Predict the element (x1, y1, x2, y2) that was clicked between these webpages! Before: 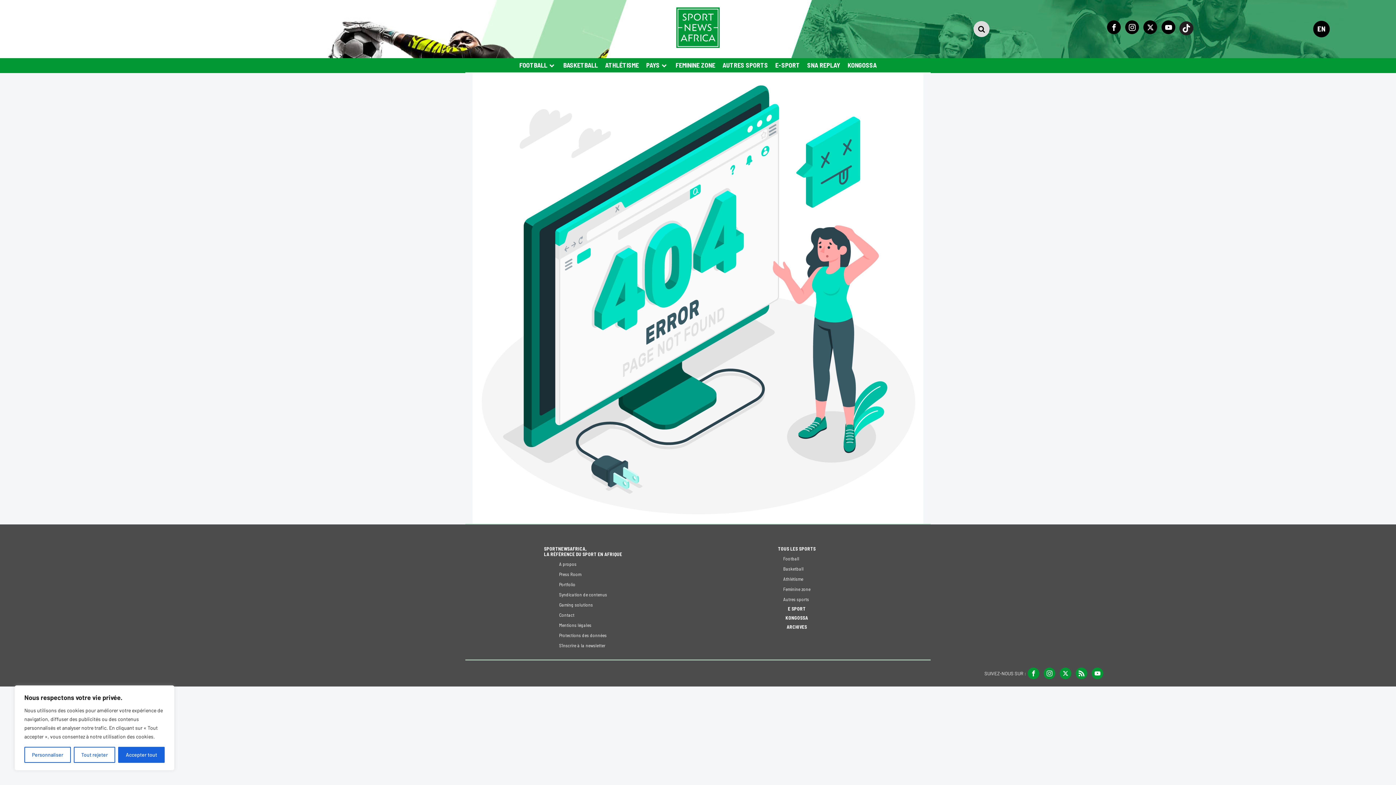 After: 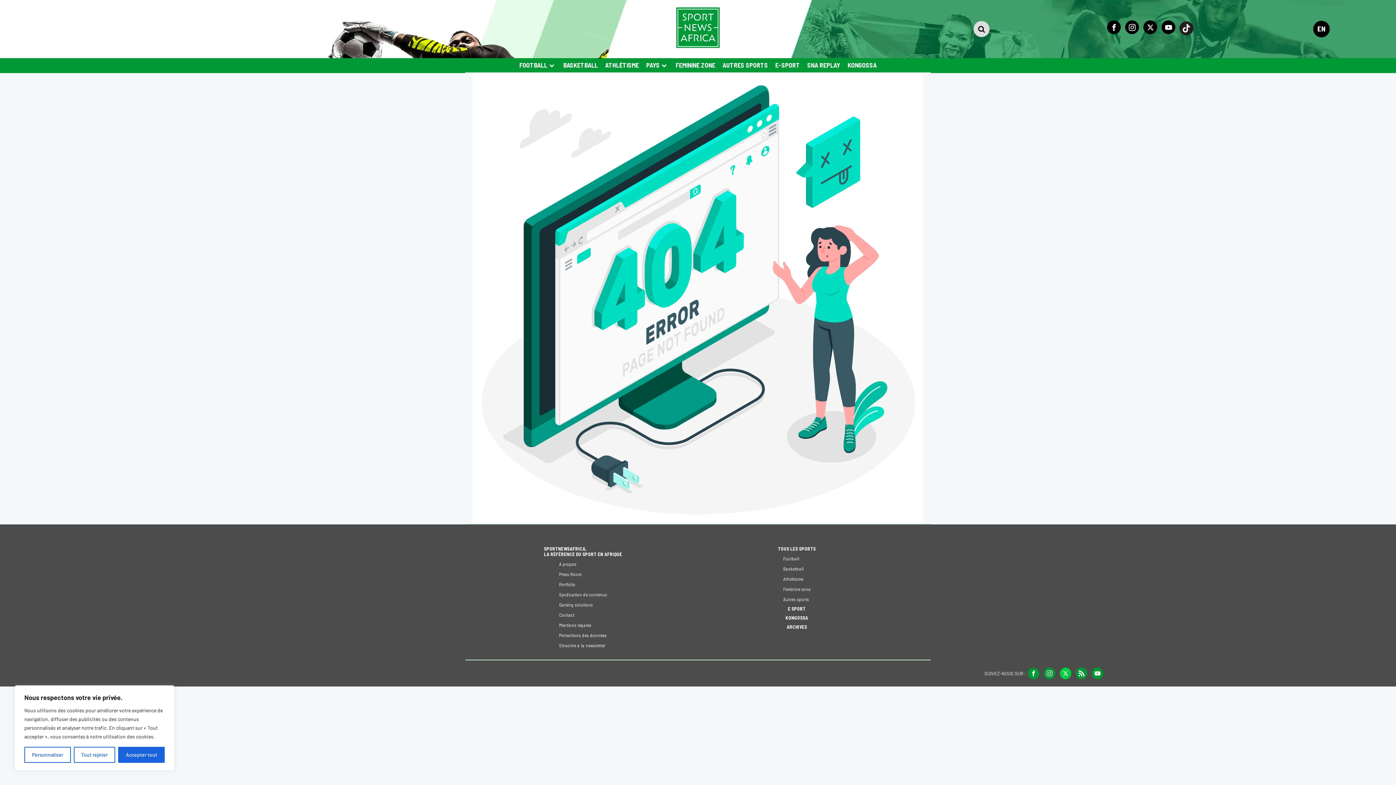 Action: bbox: (1060, 668, 1071, 679)